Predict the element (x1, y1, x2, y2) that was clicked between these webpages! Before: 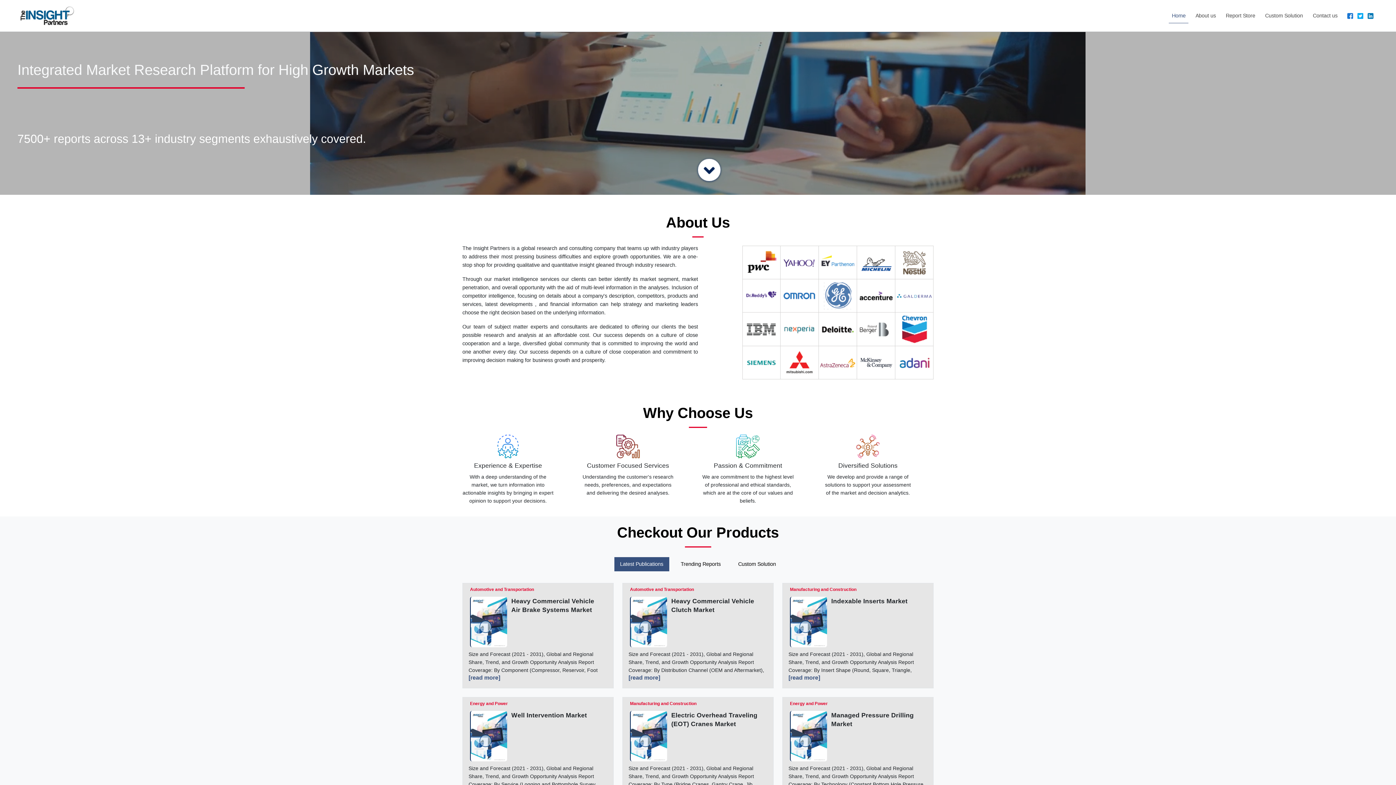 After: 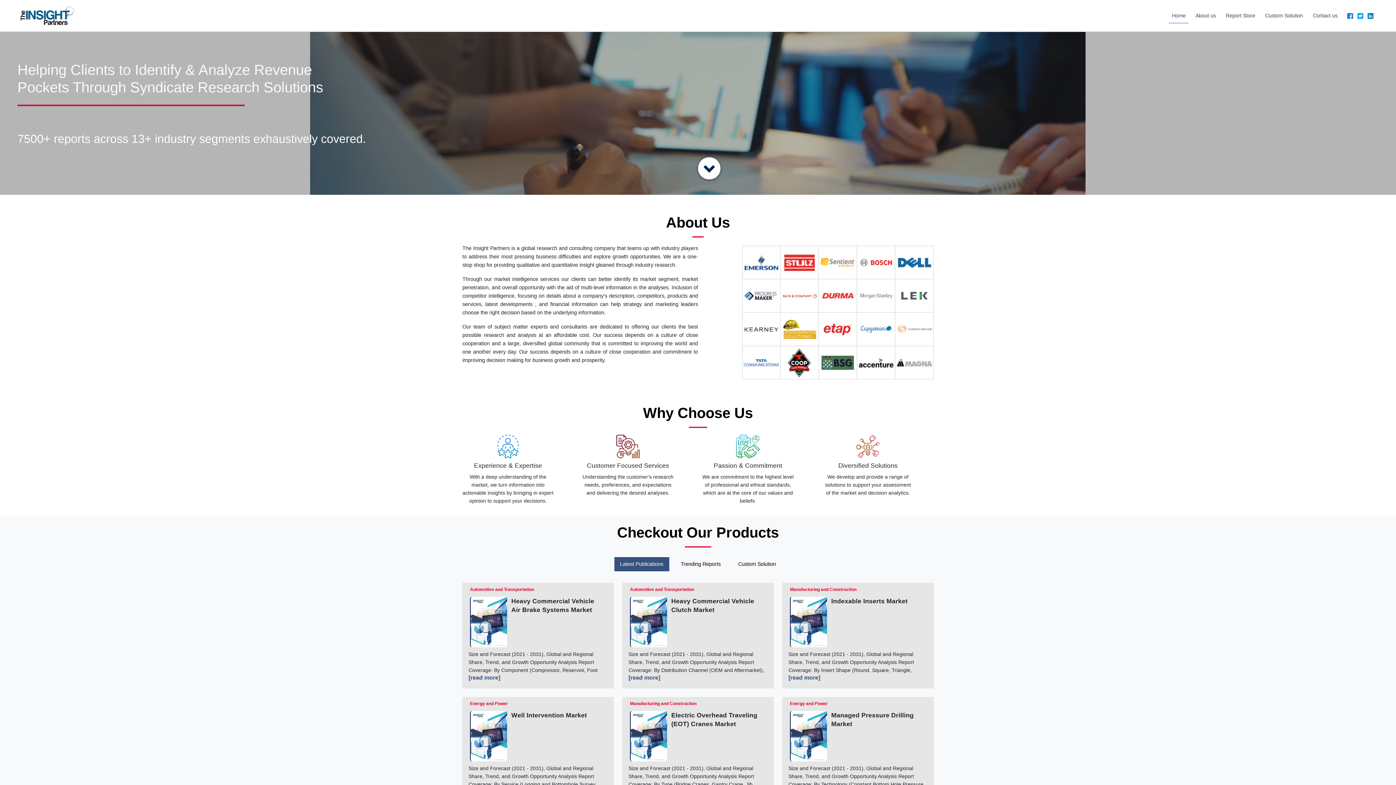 Action: bbox: (1356, 14, 1365, 20)